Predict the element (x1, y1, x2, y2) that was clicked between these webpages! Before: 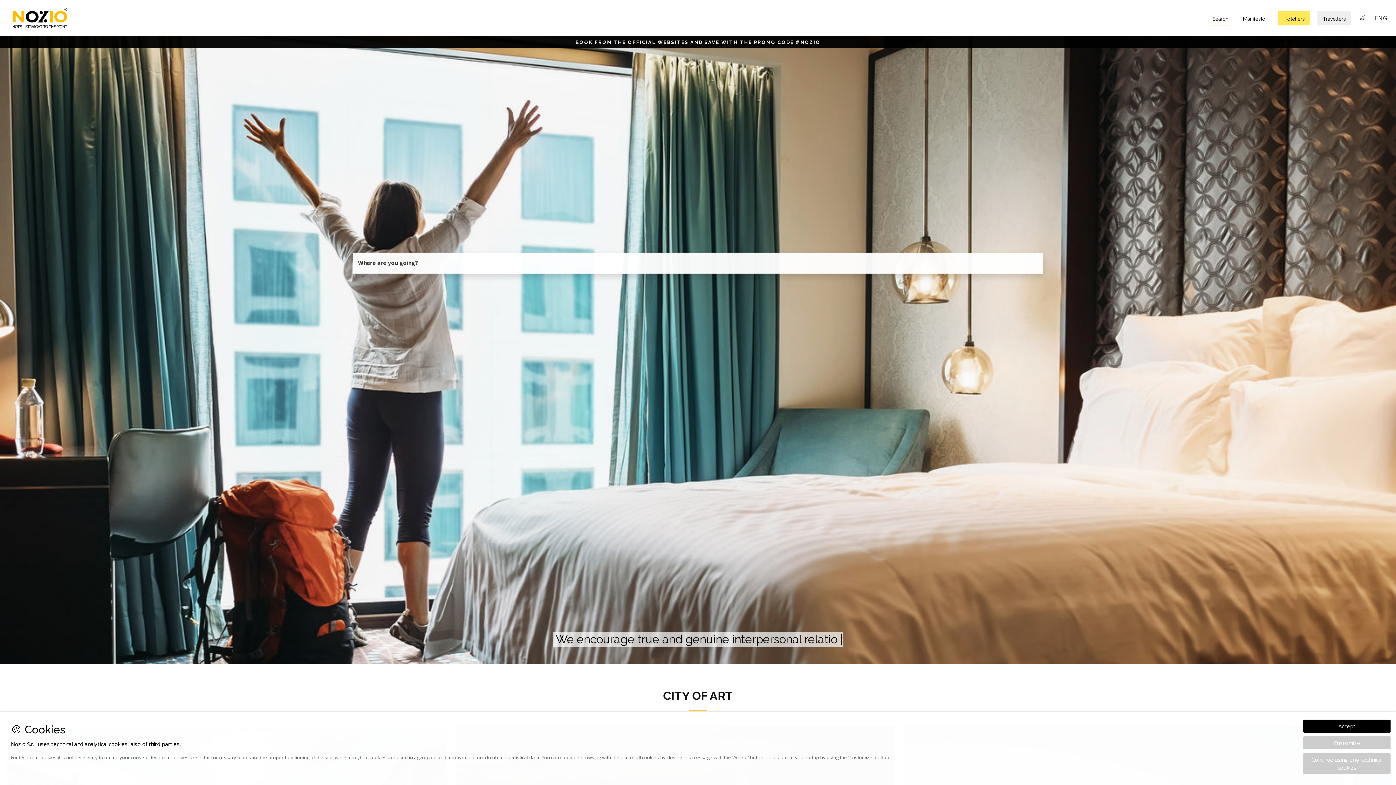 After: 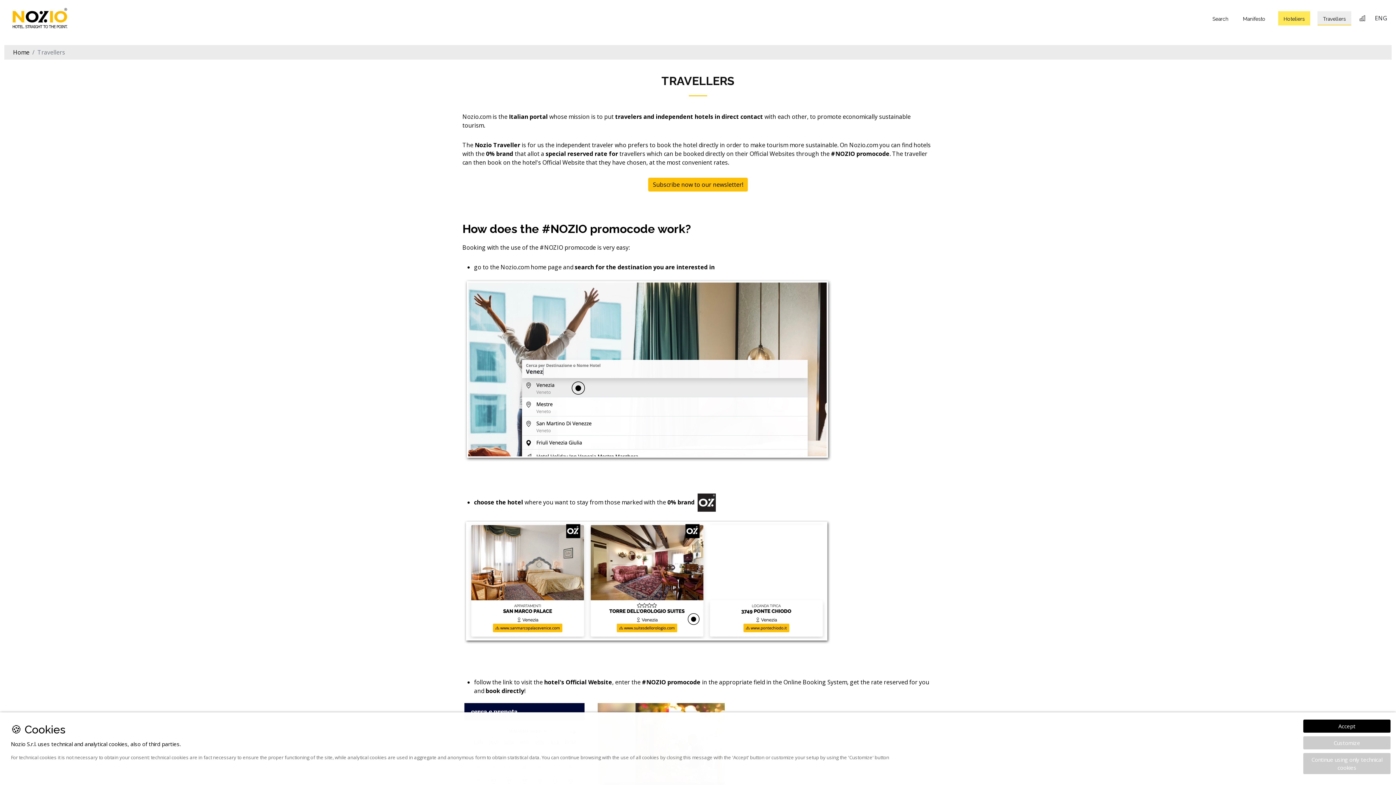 Action: label: Travellers bbox: (1317, 11, 1351, 25)